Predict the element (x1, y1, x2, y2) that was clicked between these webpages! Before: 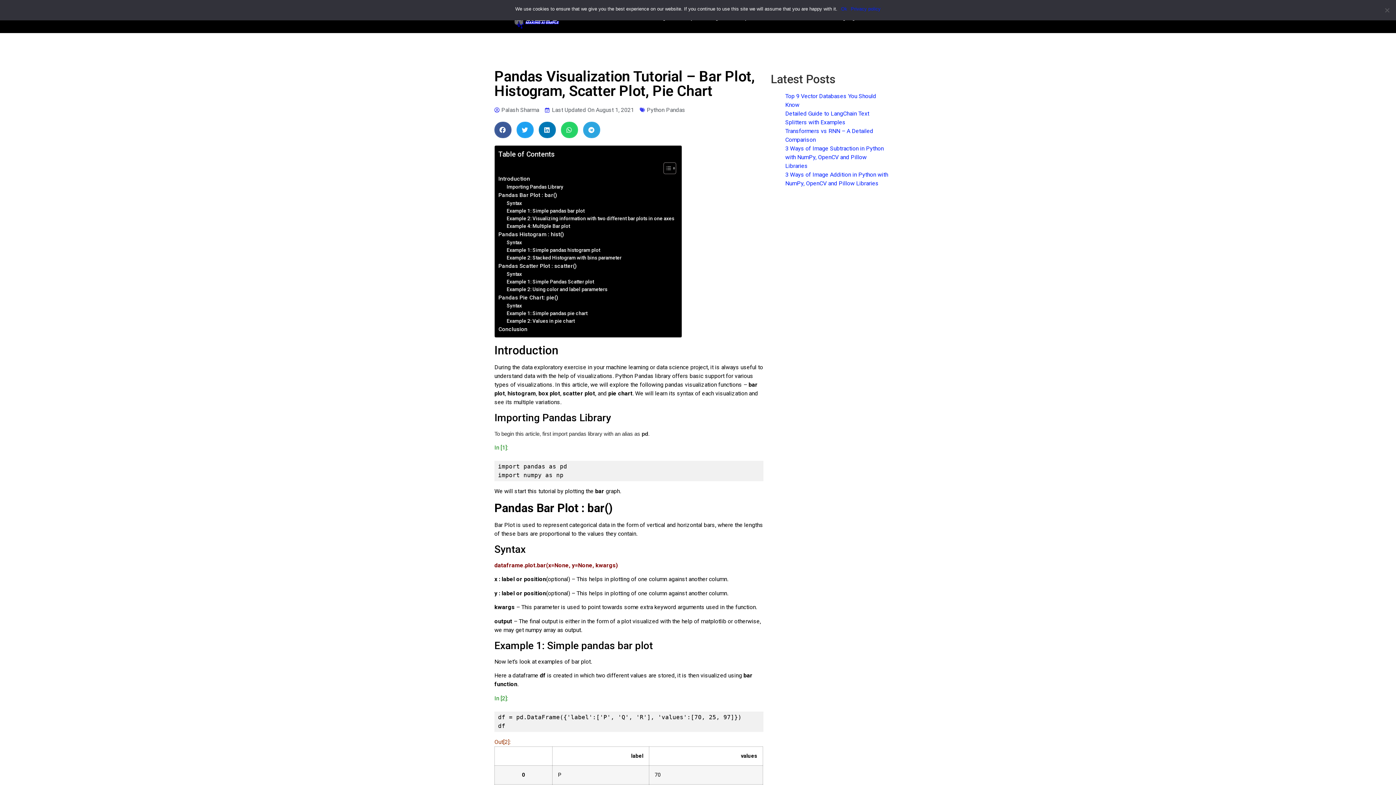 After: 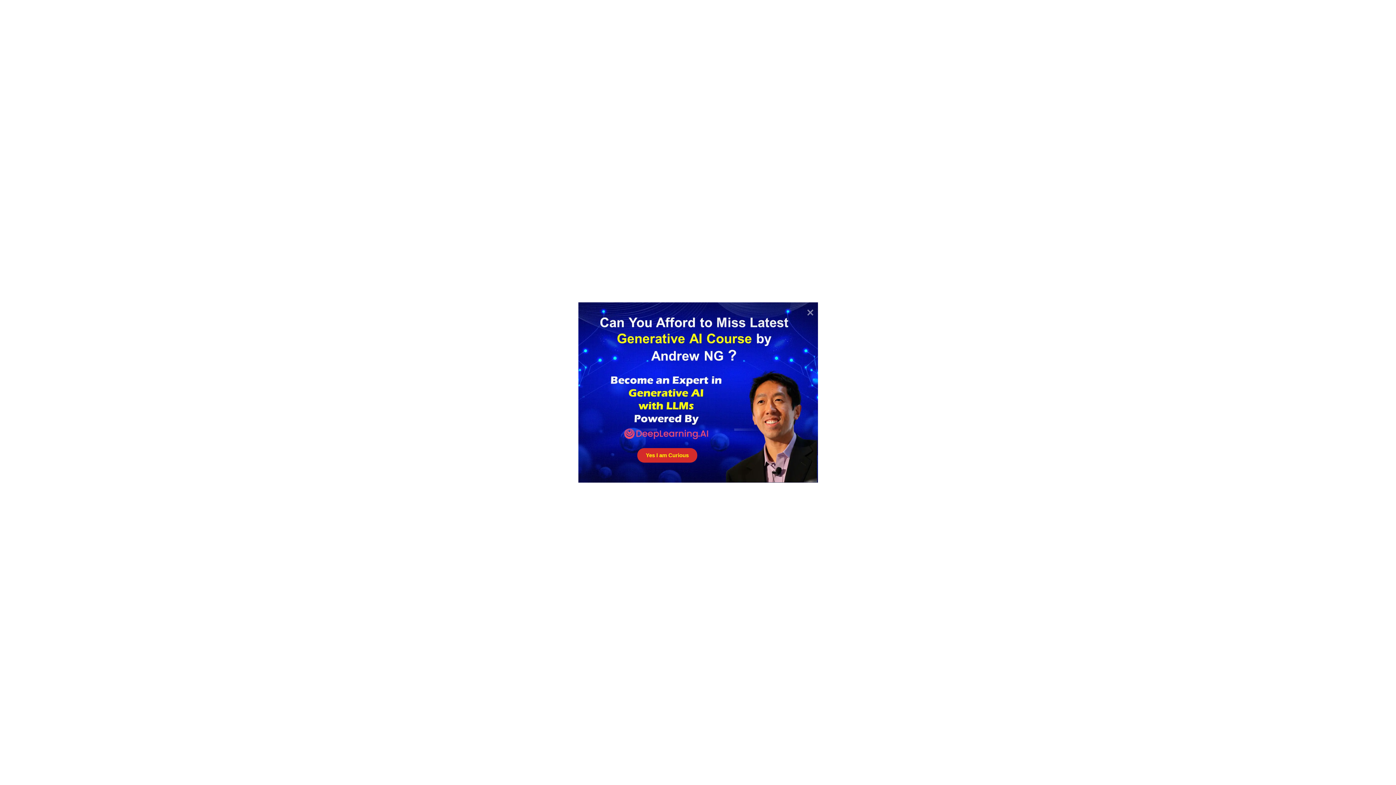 Action: bbox: (506, 278, 594, 285) label: Example 1: Simple Pandas Scatter plot